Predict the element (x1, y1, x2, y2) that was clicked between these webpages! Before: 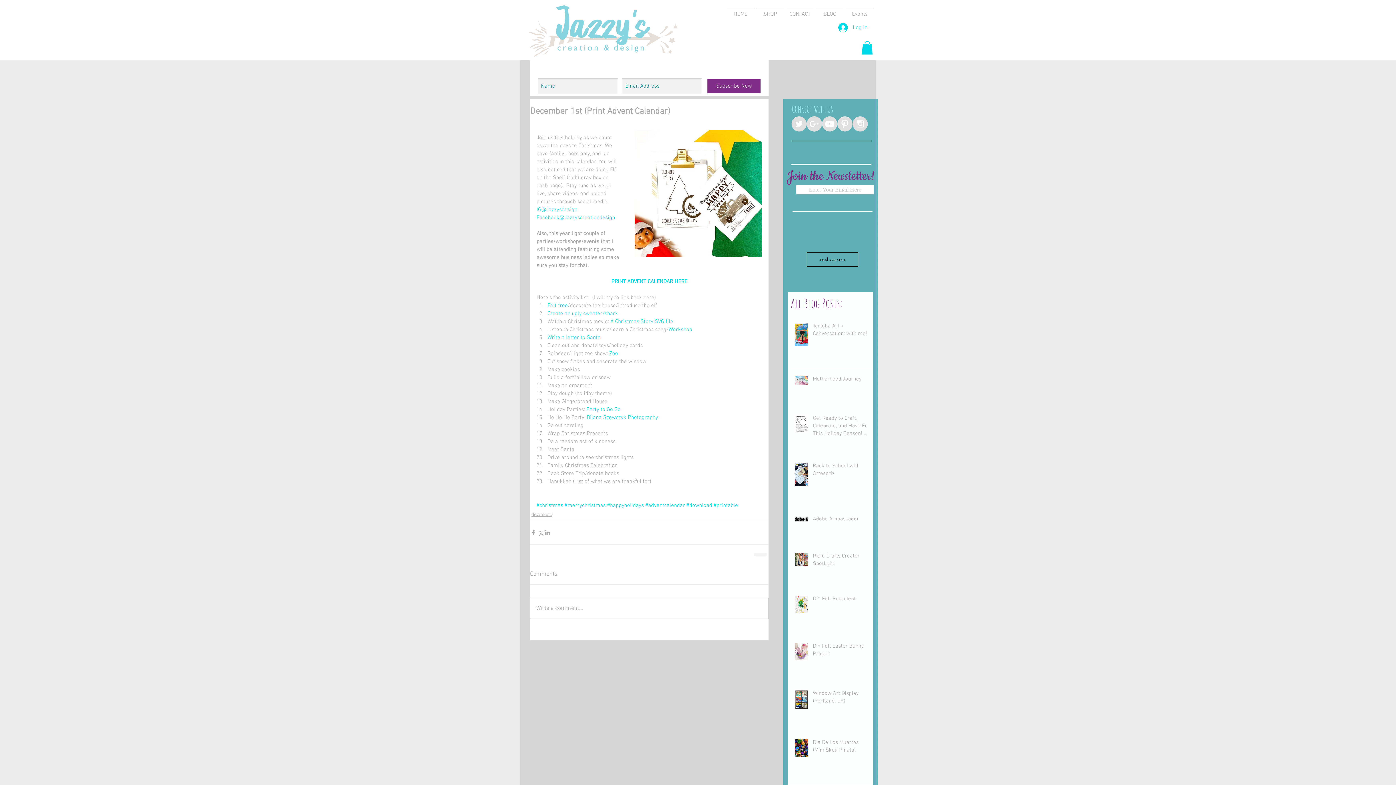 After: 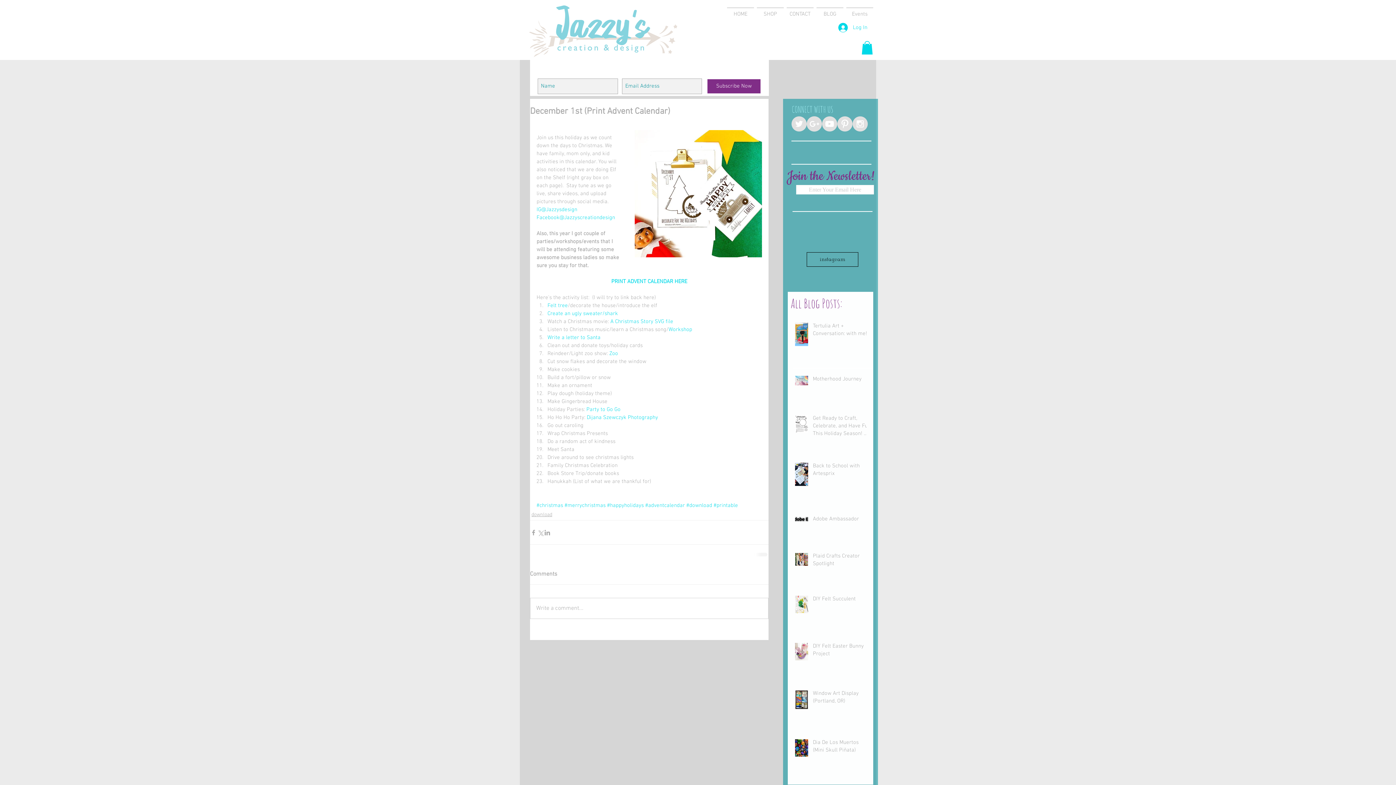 Action: bbox: (706, 78, 761, 94) label: Subscribe Now